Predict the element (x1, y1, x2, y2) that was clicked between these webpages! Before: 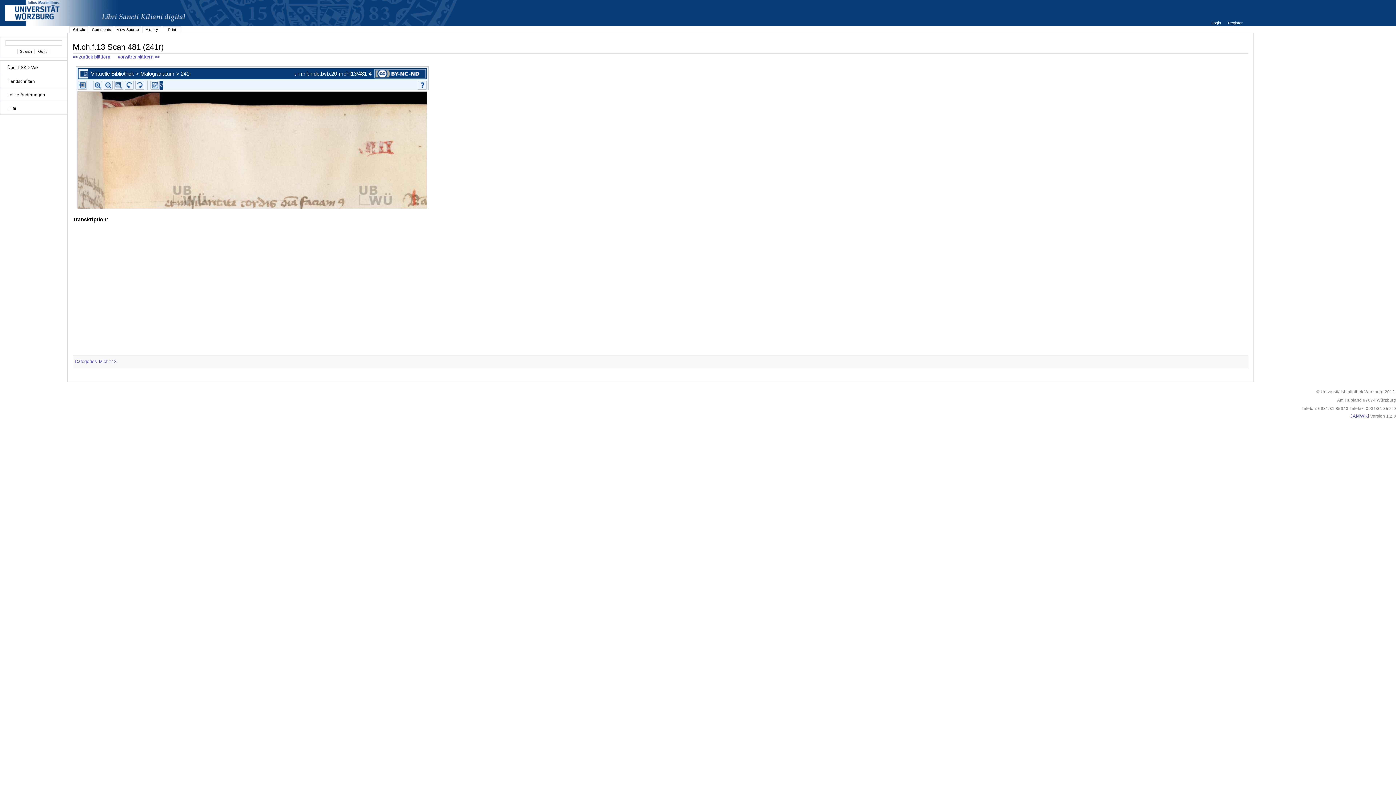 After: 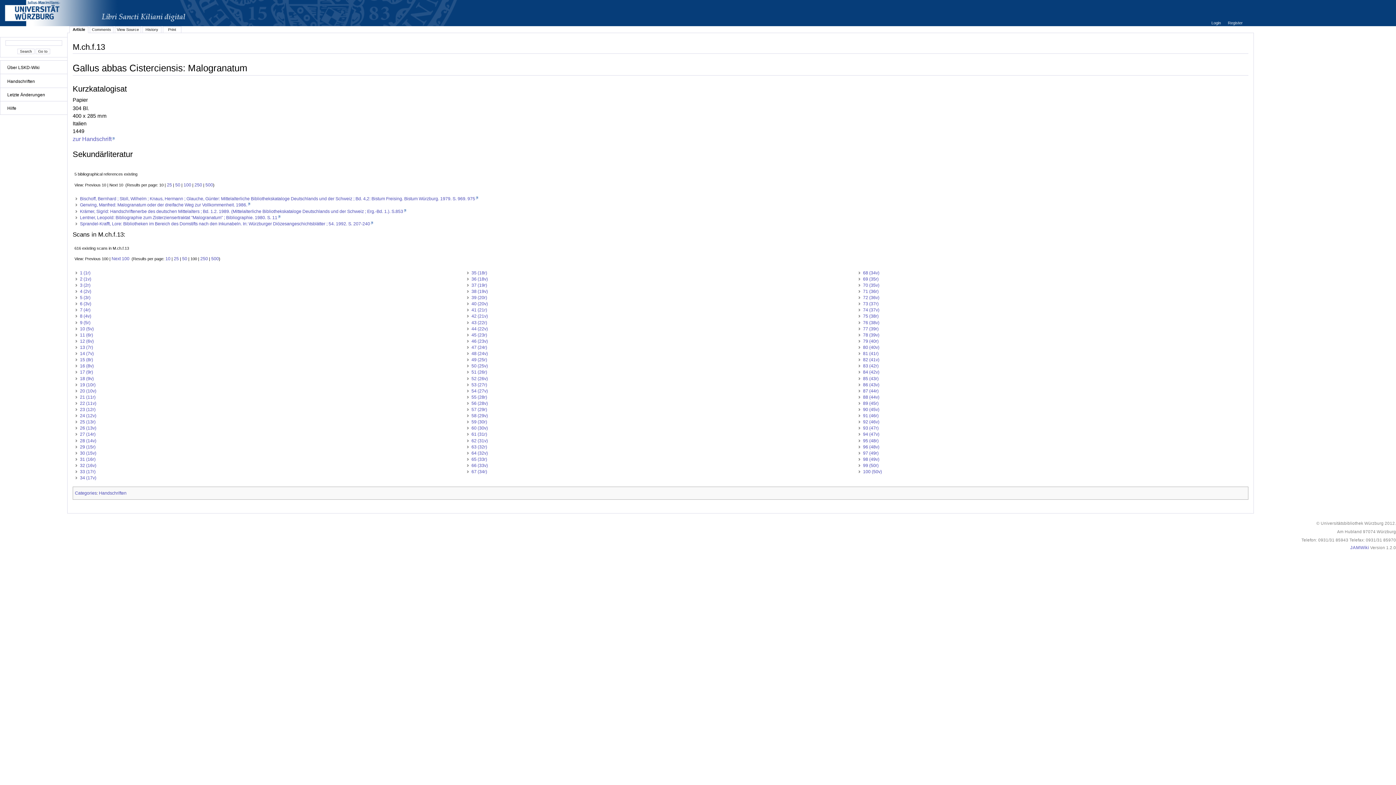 Action: label: M.ch.f.13 bbox: (98, 359, 116, 364)